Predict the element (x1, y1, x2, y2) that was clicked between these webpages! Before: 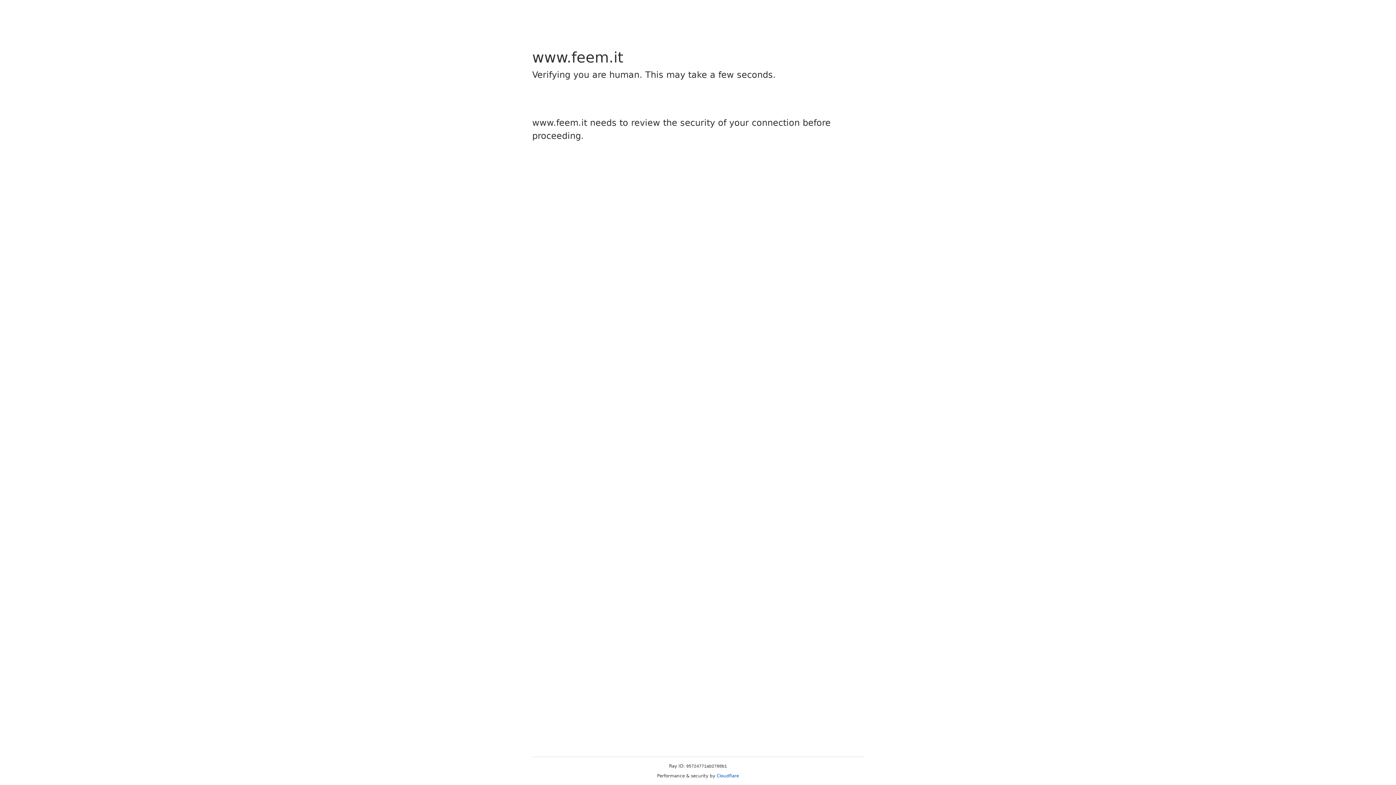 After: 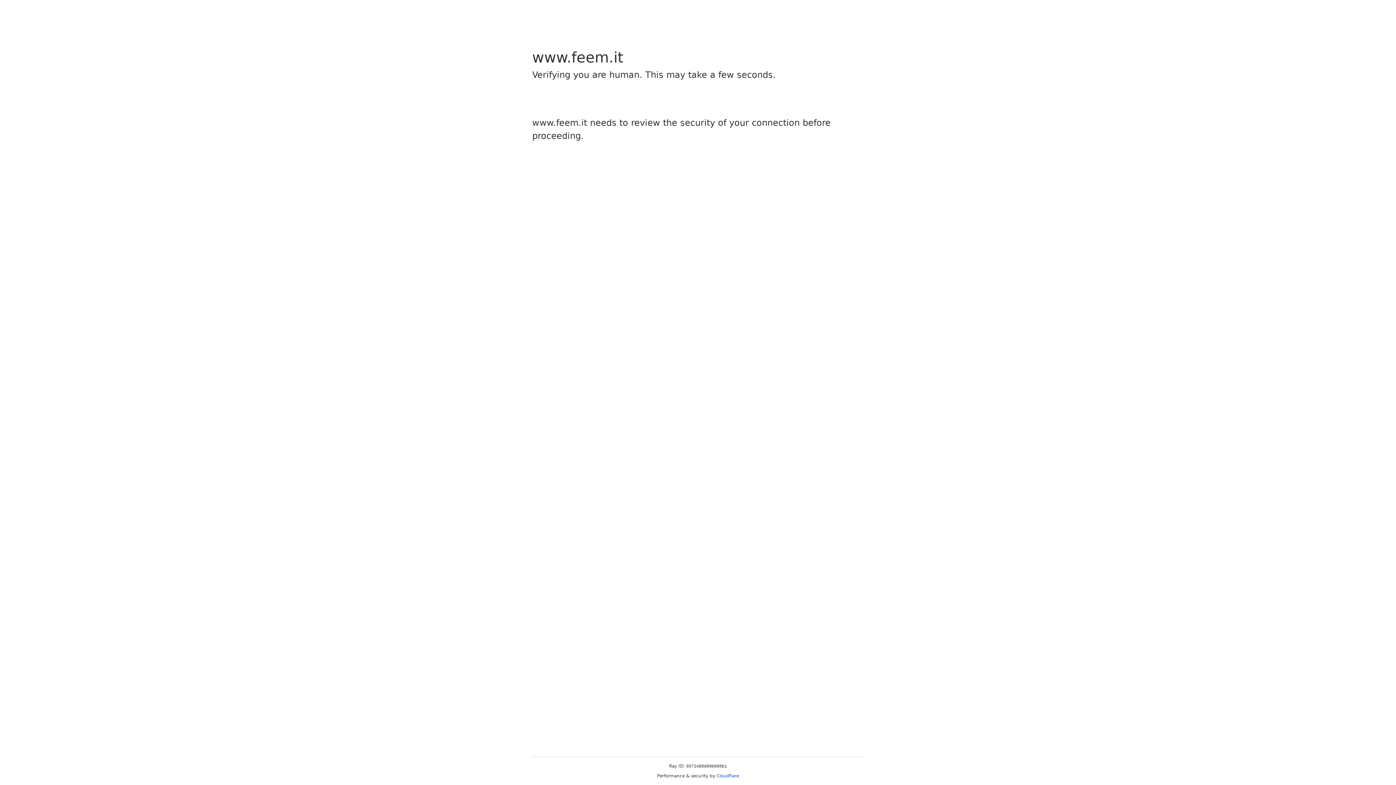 Action: bbox: (716, 773, 739, 778) label: Cloudflare